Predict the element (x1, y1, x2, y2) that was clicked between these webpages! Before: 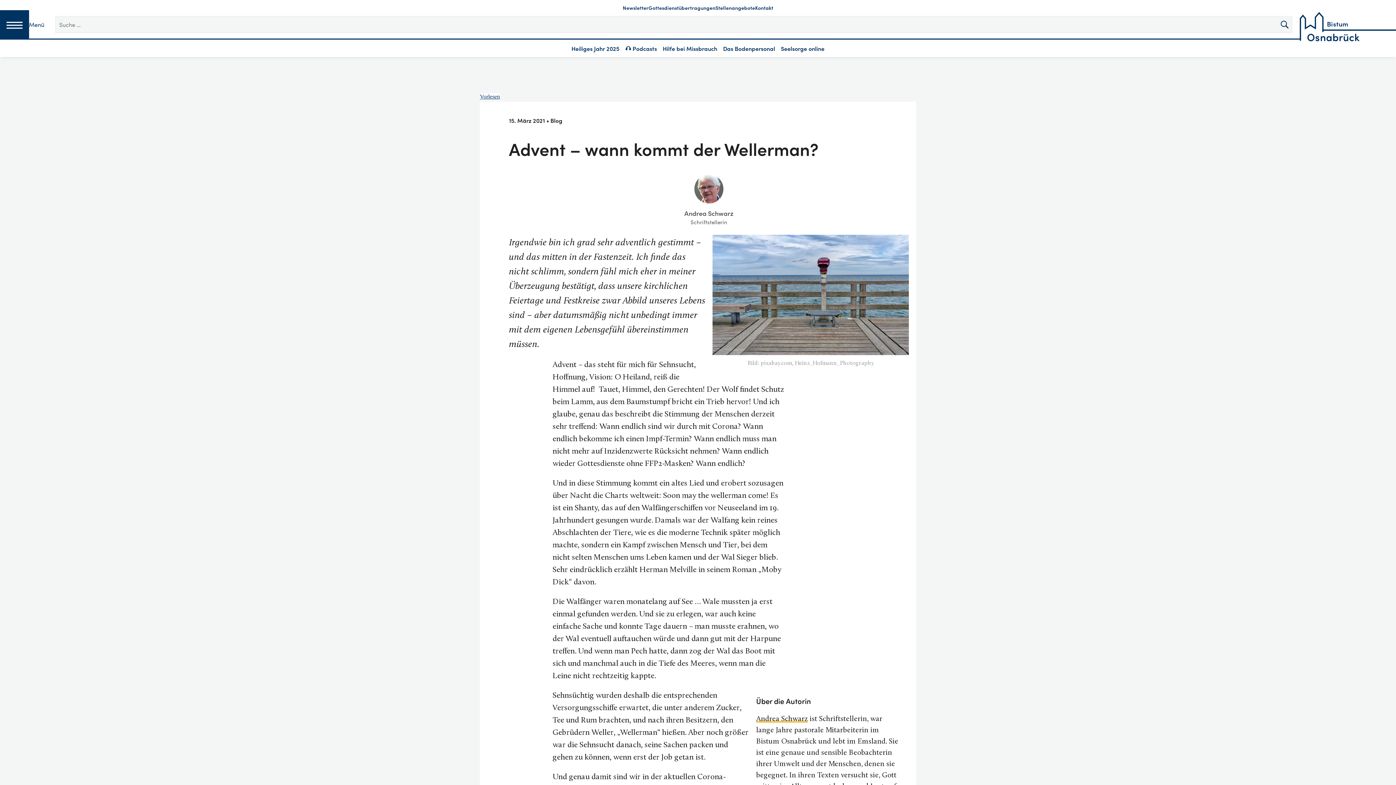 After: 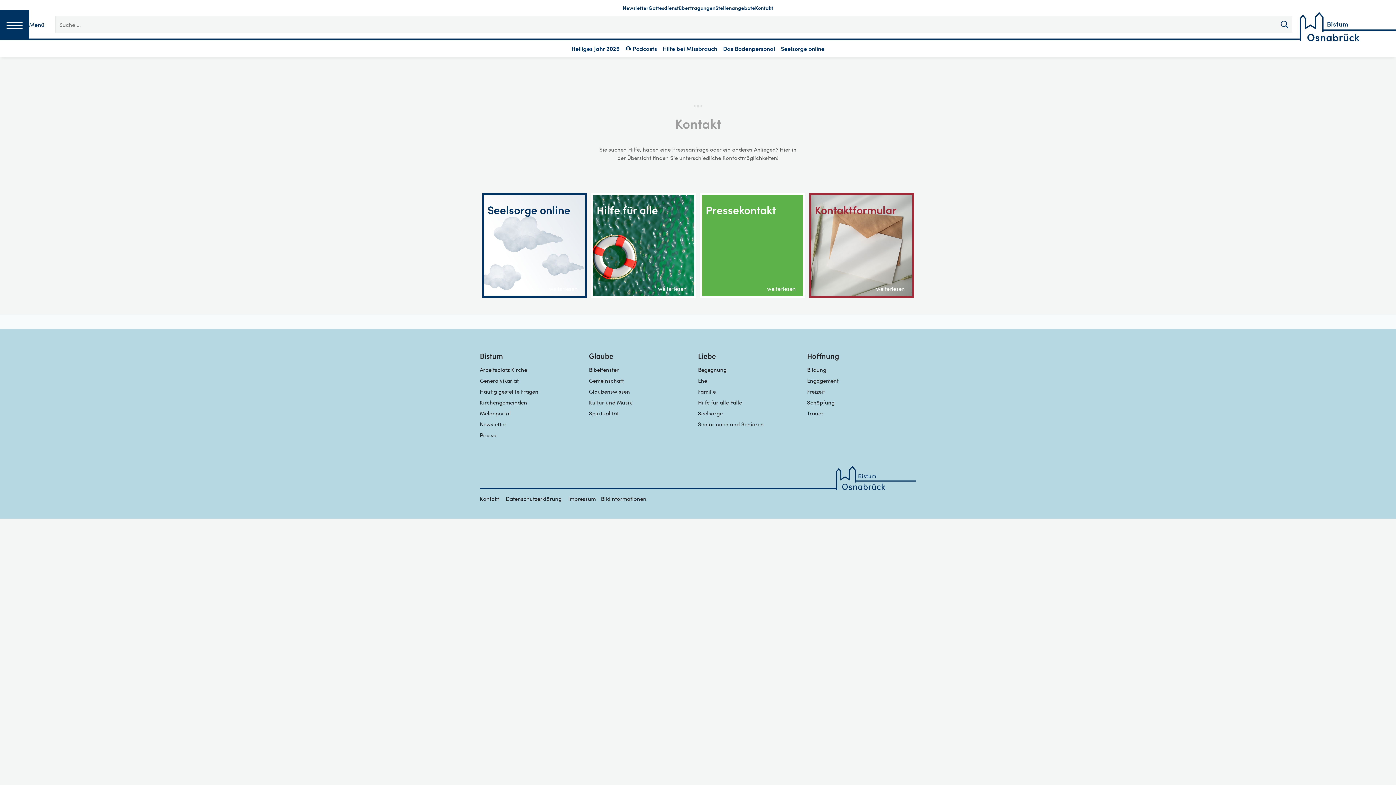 Action: label: Kontakt bbox: (755, 4, 773, 11)